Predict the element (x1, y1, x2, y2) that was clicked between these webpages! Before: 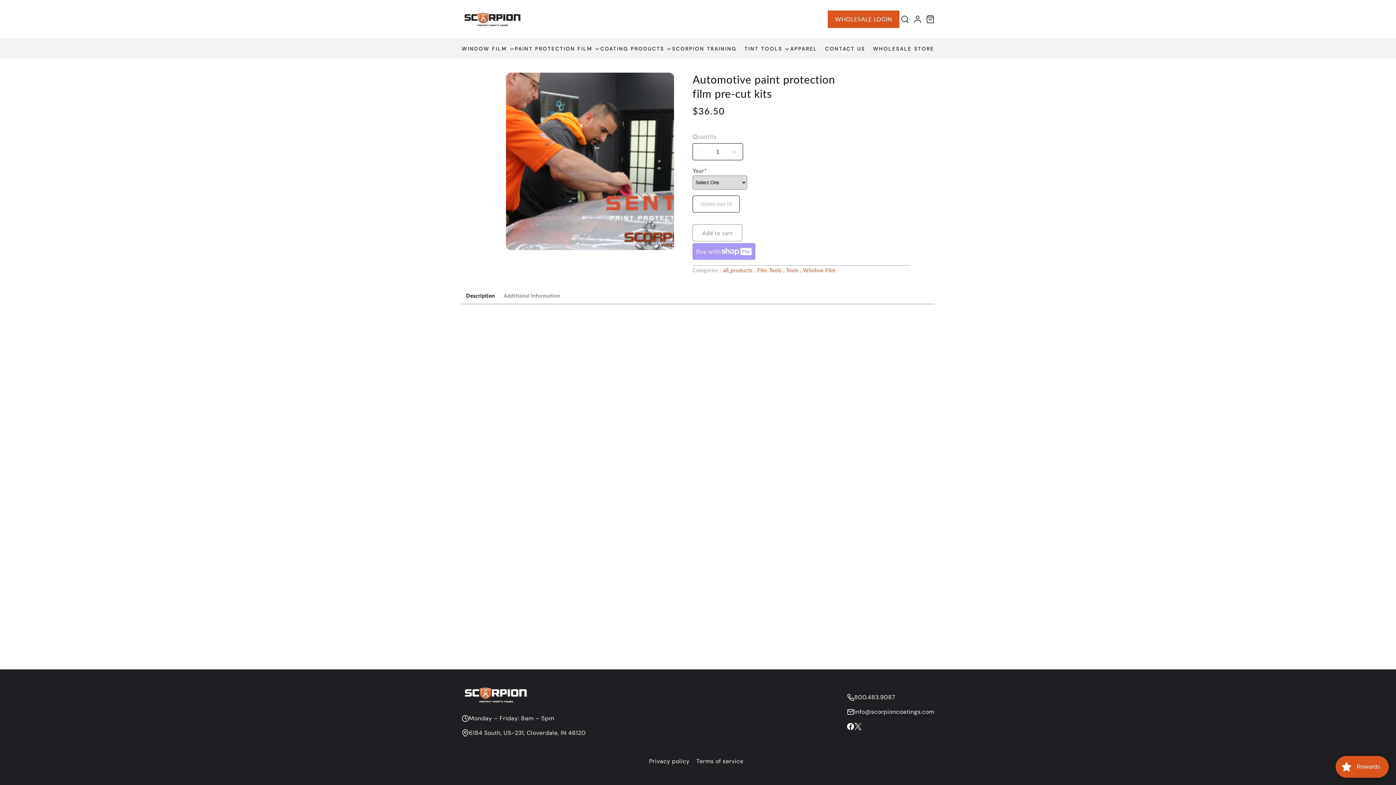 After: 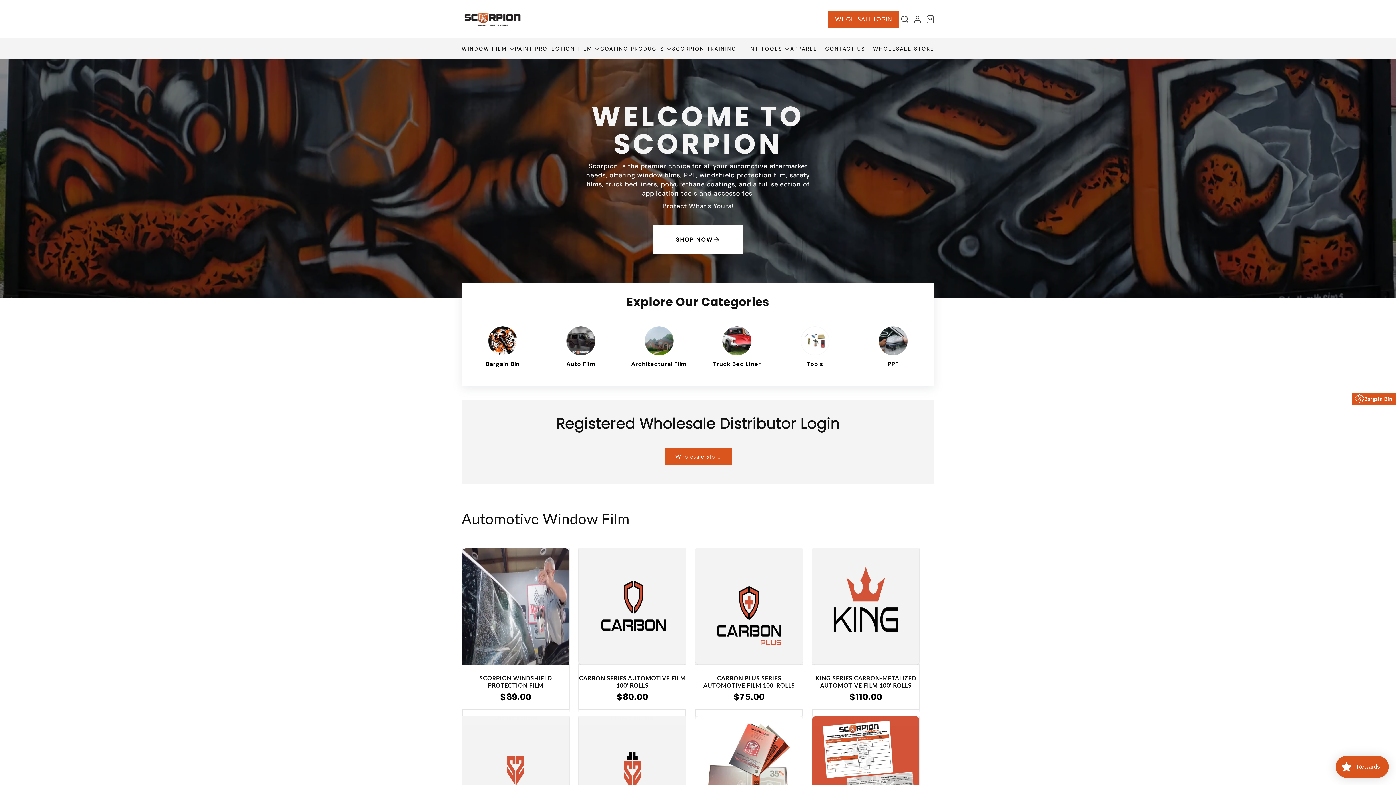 Action: bbox: (461, 685, 530, 708)